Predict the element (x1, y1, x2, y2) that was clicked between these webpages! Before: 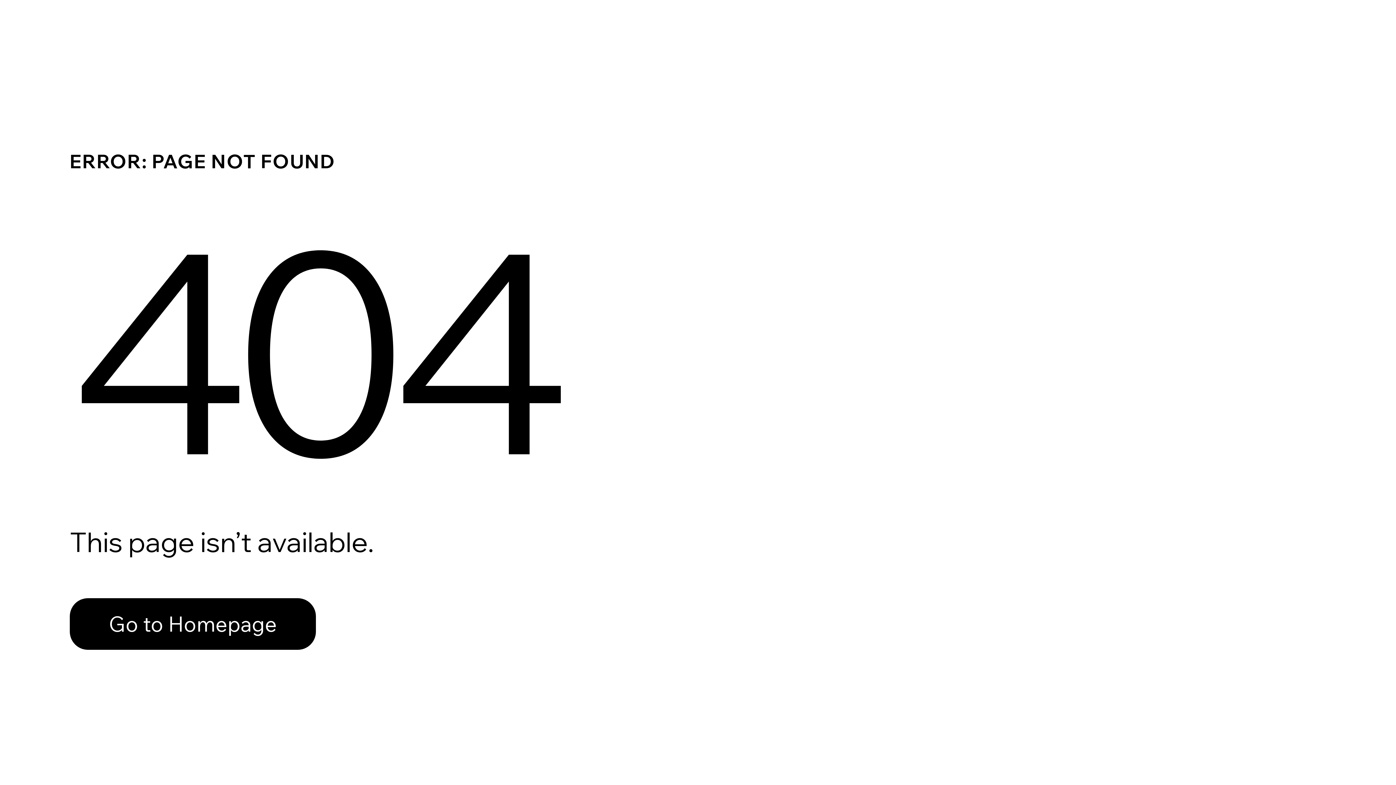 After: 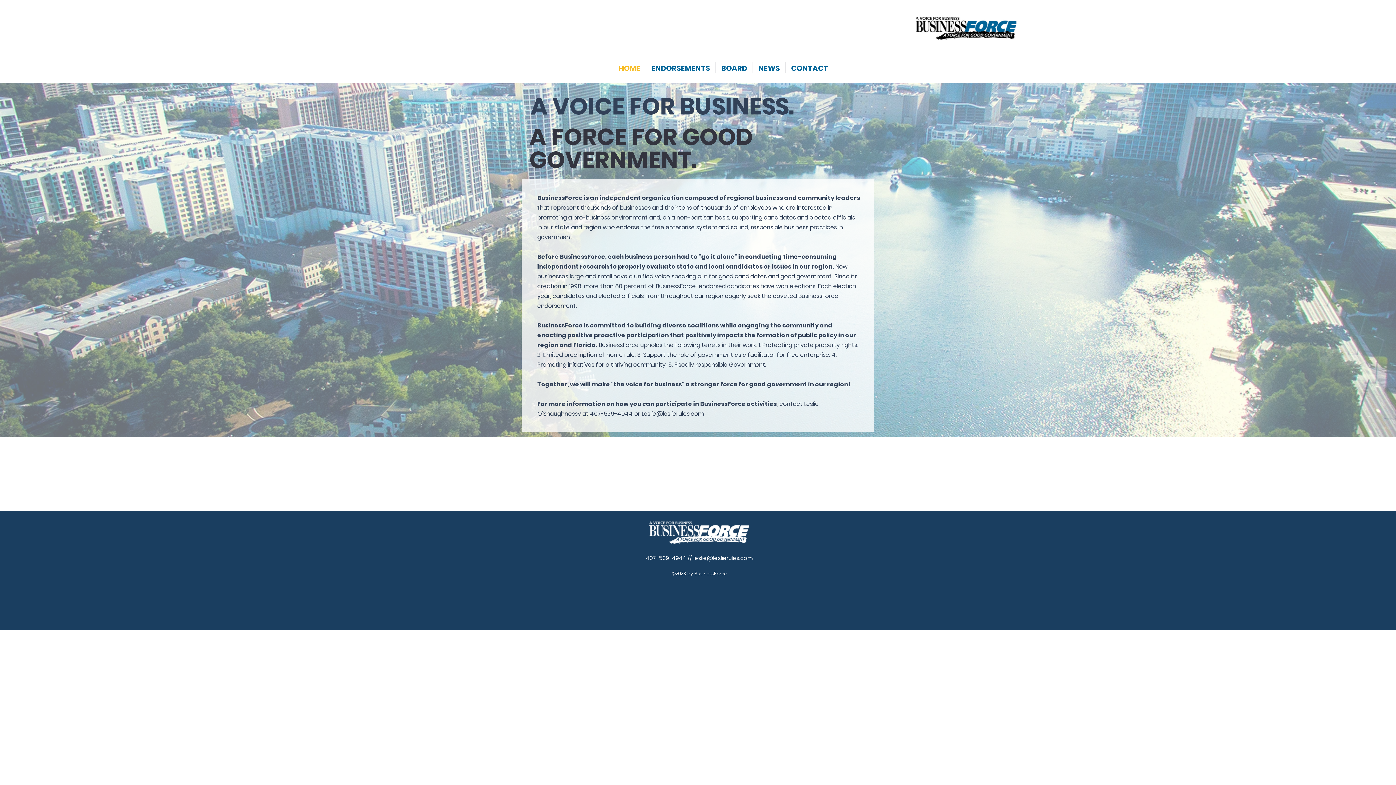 Action: label: Go to Homepage bbox: (69, 582, 768, 659)